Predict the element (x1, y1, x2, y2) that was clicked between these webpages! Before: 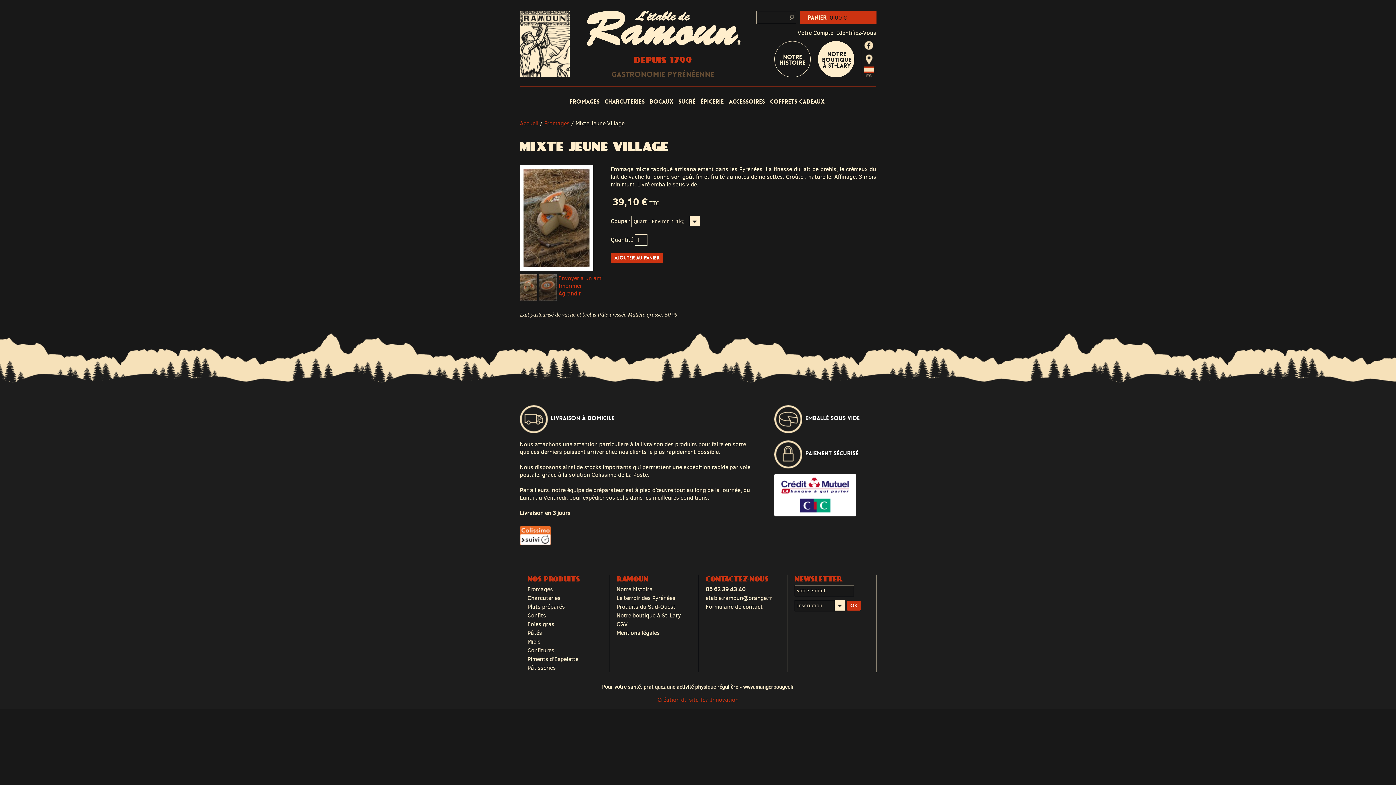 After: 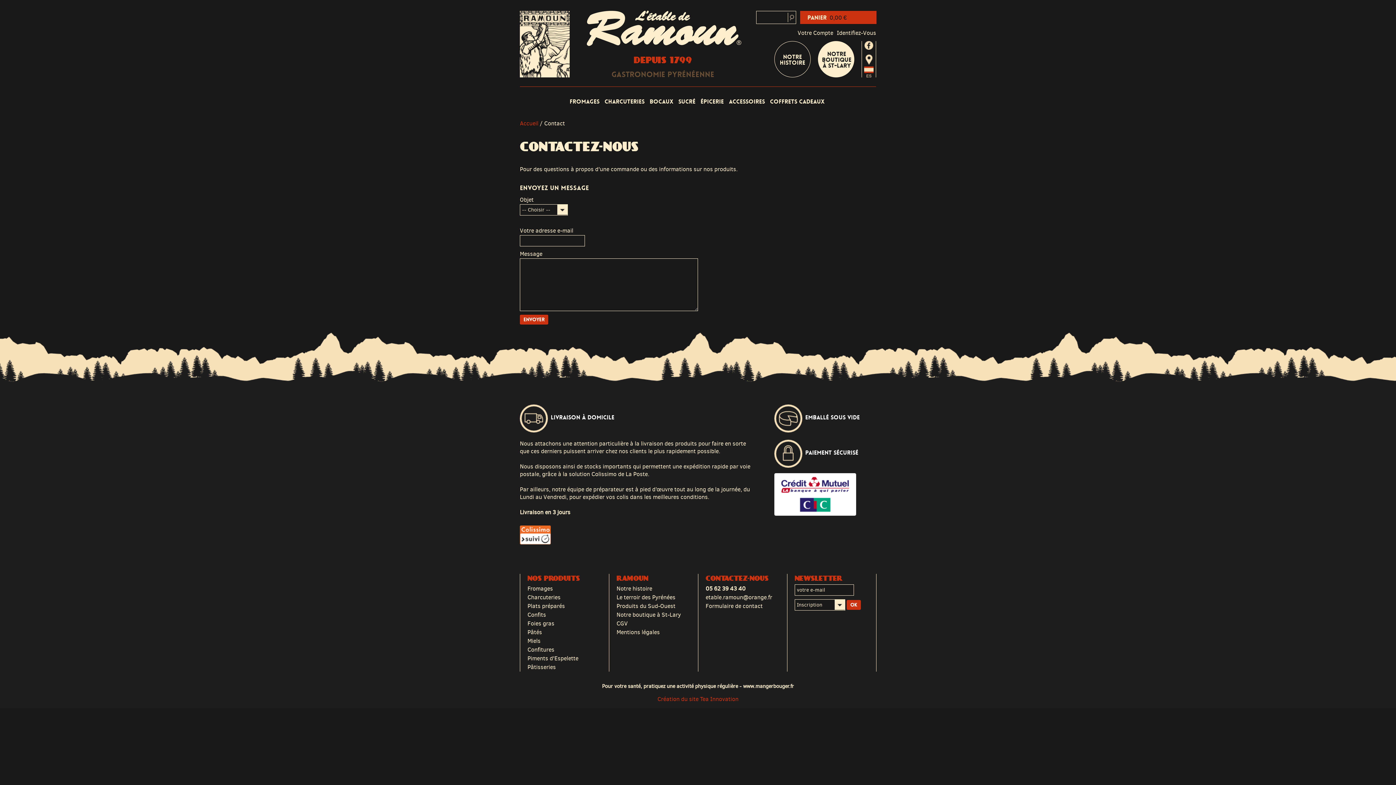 Action: bbox: (705, 603, 762, 610) label: Formulaire de contact